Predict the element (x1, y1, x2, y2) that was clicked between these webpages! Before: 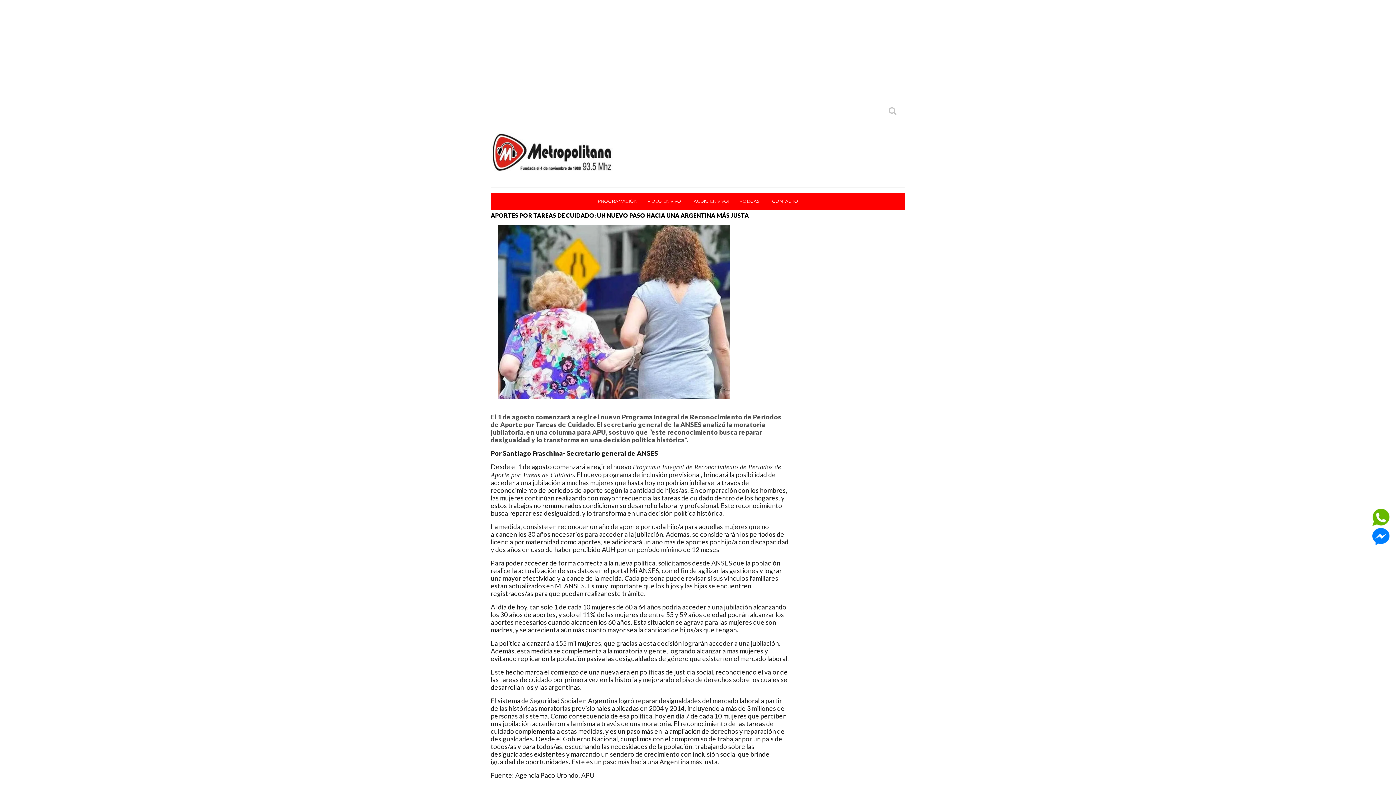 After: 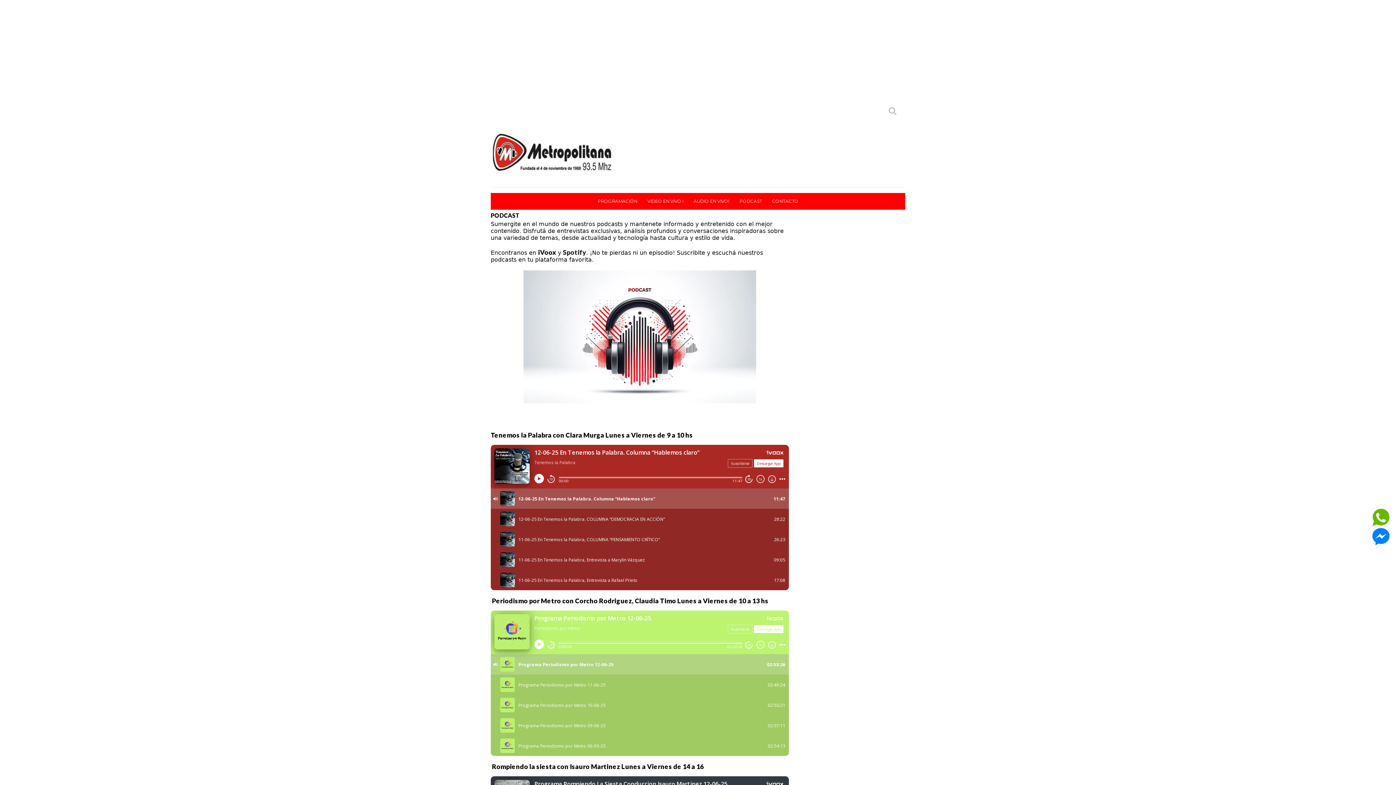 Action: label: PODCAST bbox: (734, 193, 767, 209)